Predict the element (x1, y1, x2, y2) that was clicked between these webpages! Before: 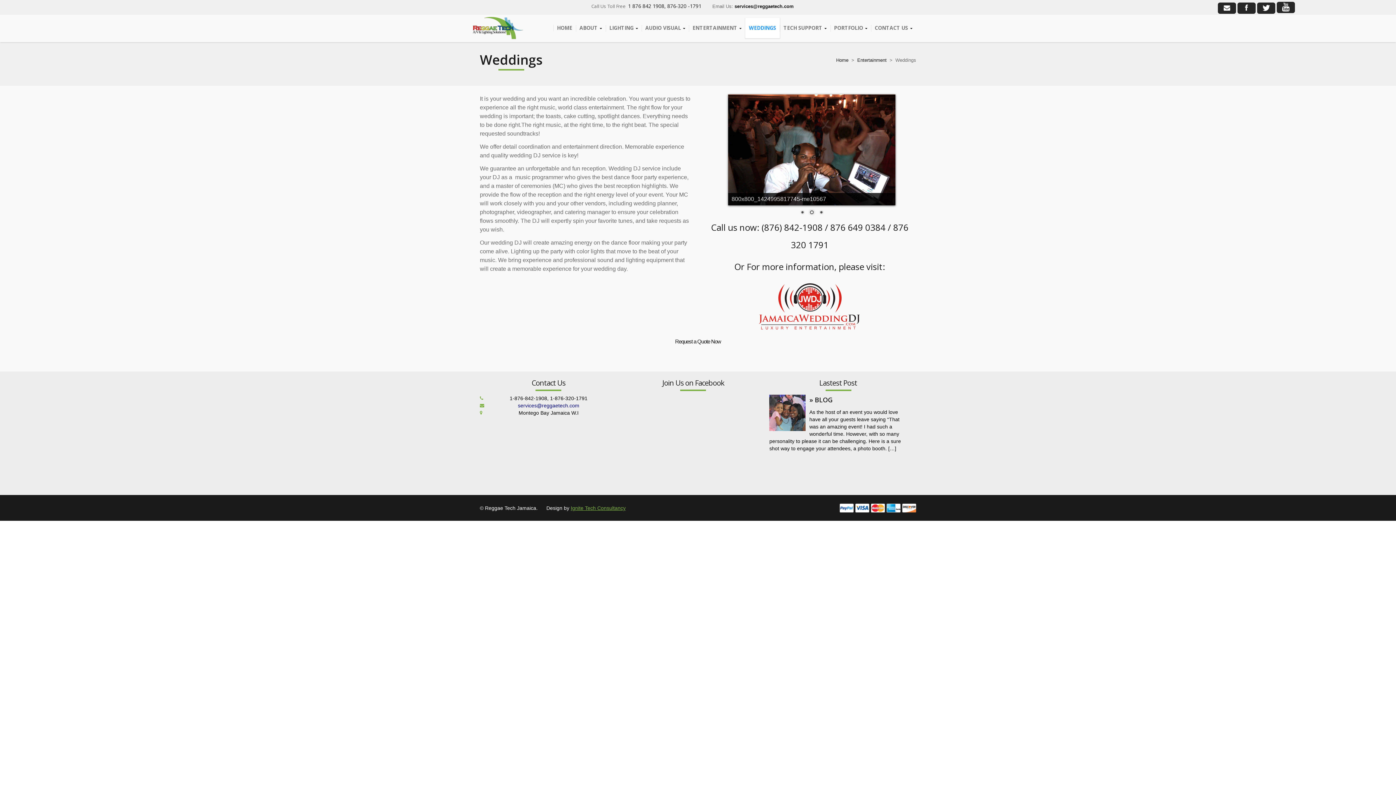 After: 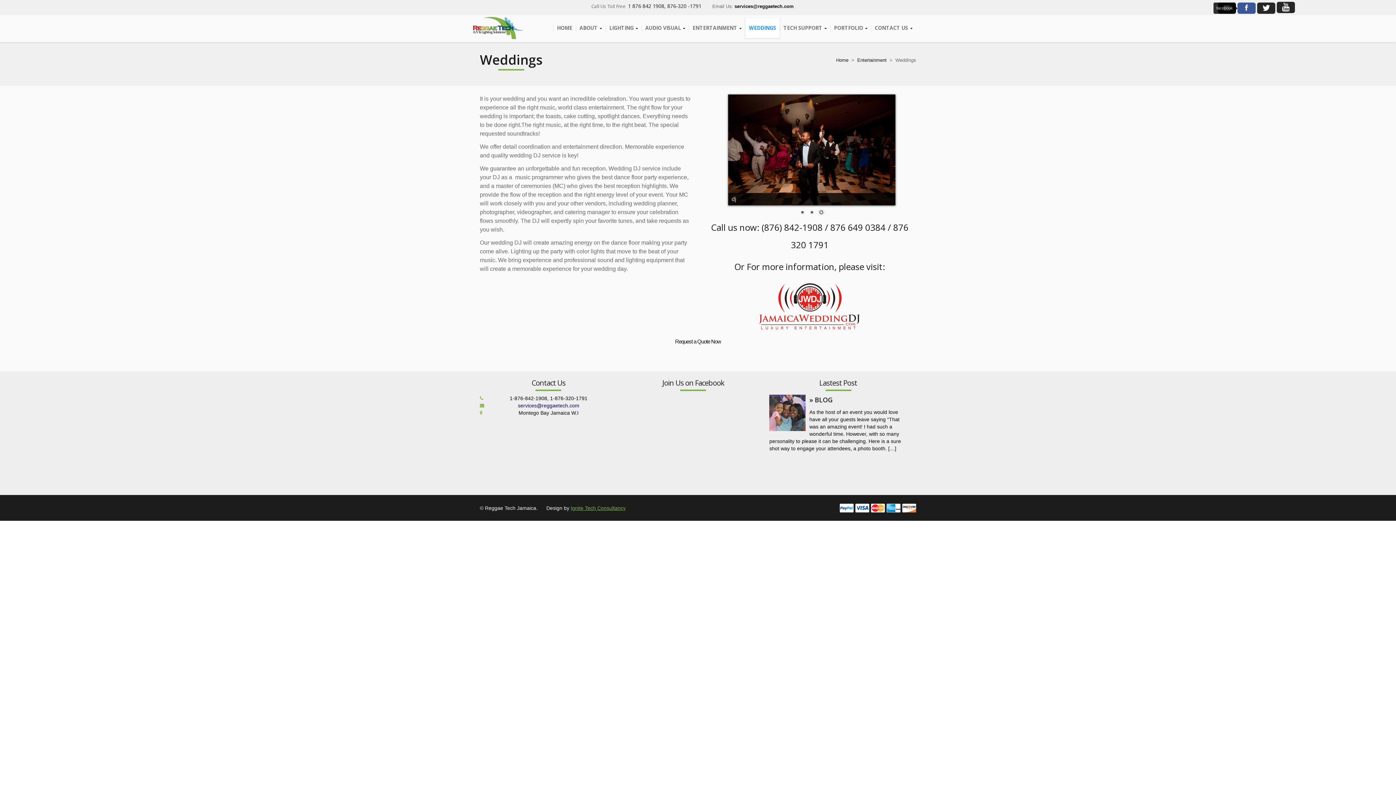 Action: bbox: (1237, 2, 1256, 13)